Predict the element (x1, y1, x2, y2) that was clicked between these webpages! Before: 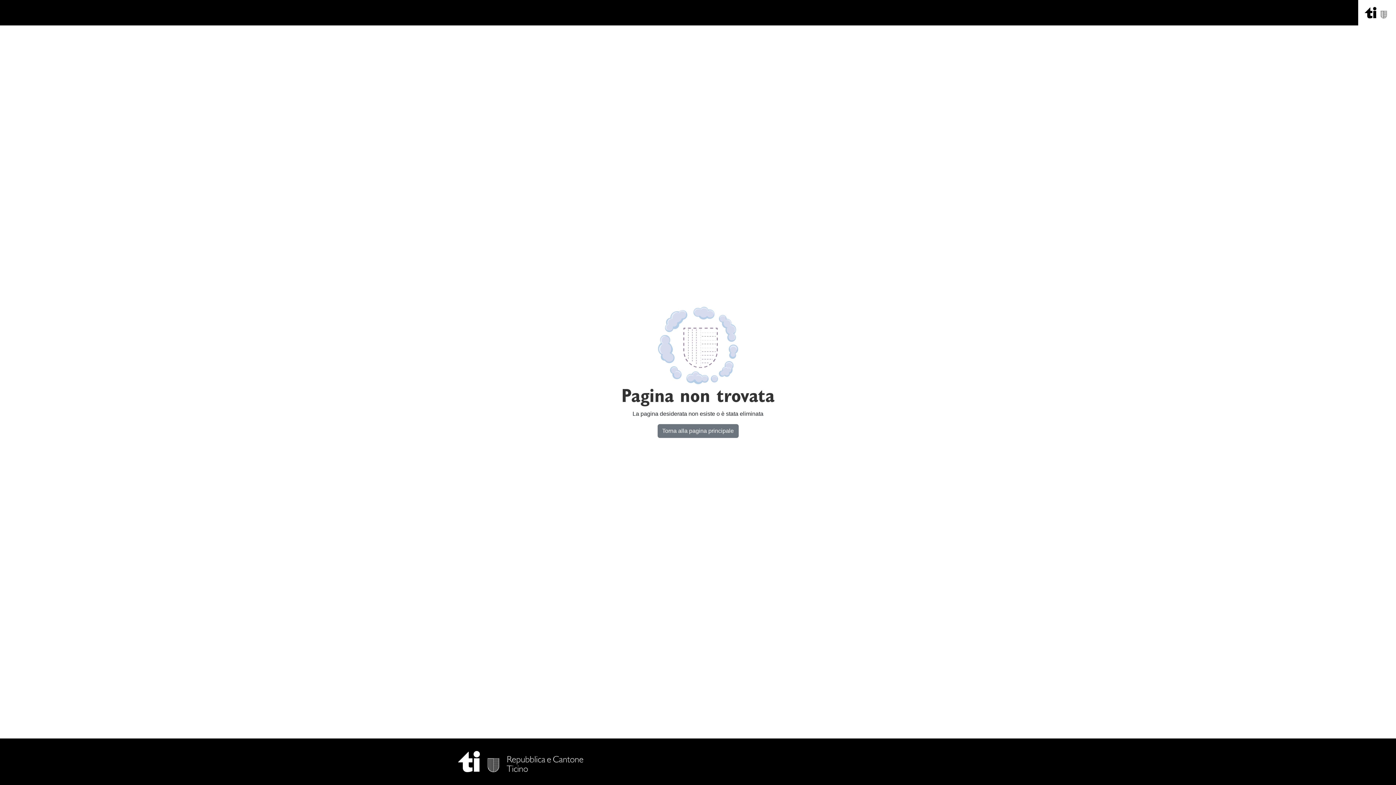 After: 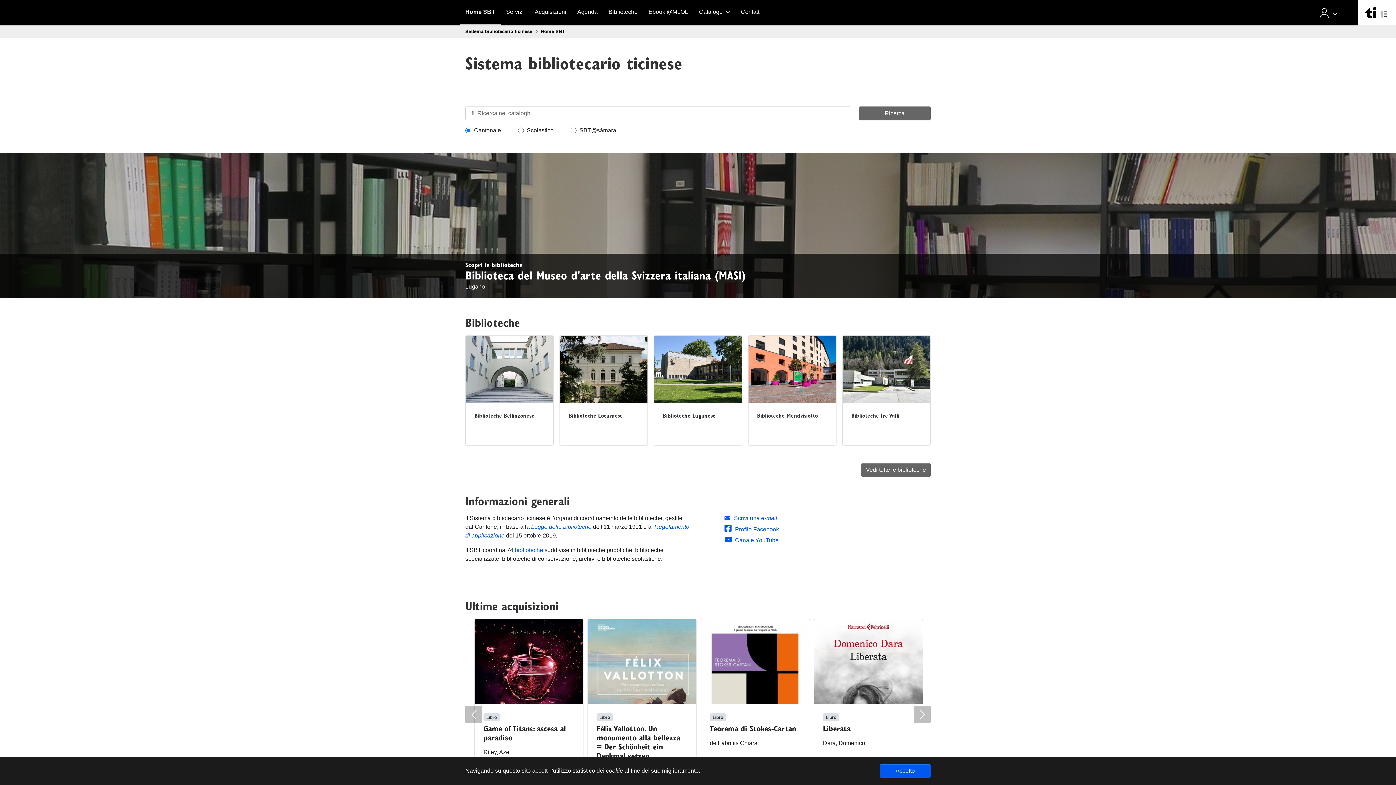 Action: bbox: (657, 424, 738, 438) label: Torna alla pagina principale